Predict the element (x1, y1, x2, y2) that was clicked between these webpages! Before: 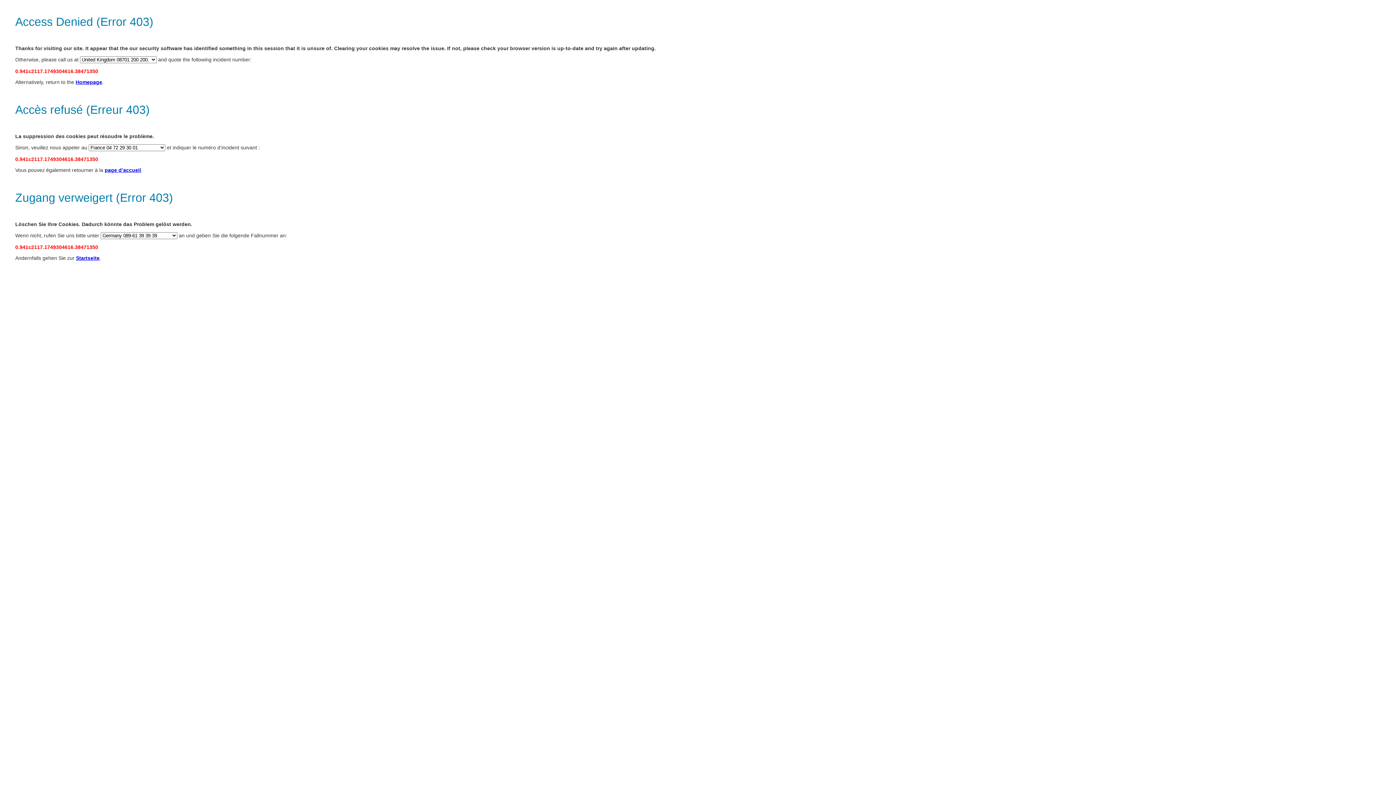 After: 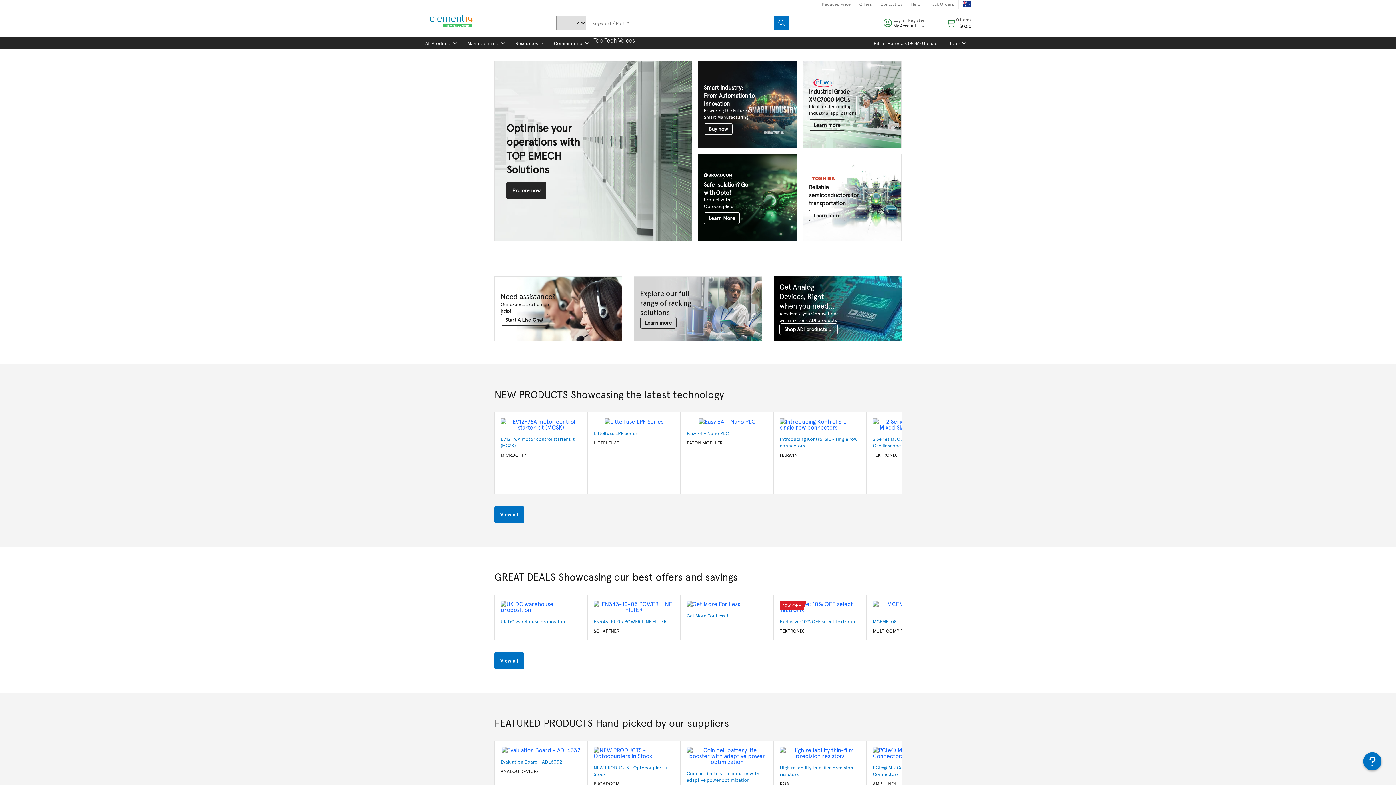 Action: bbox: (75, 79, 102, 85) label: Homepage